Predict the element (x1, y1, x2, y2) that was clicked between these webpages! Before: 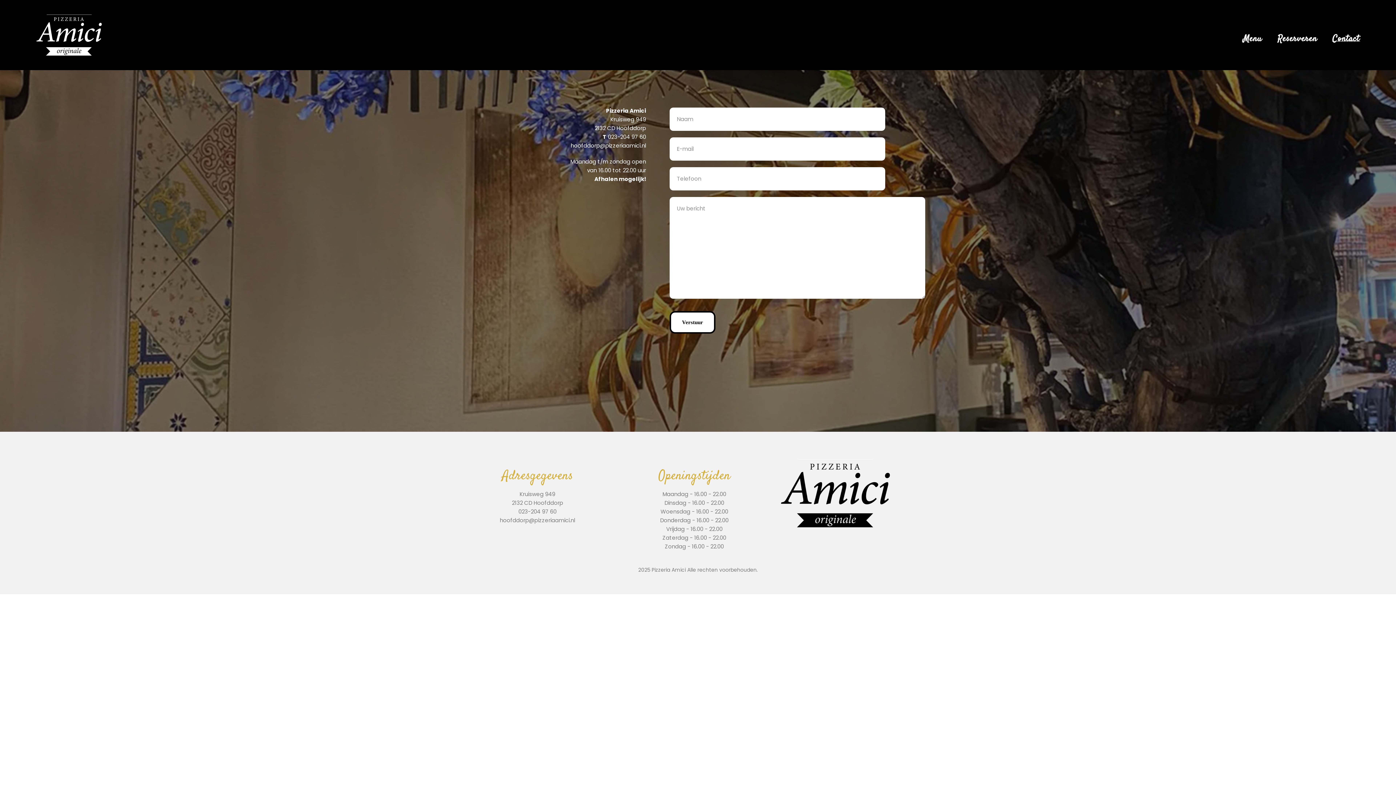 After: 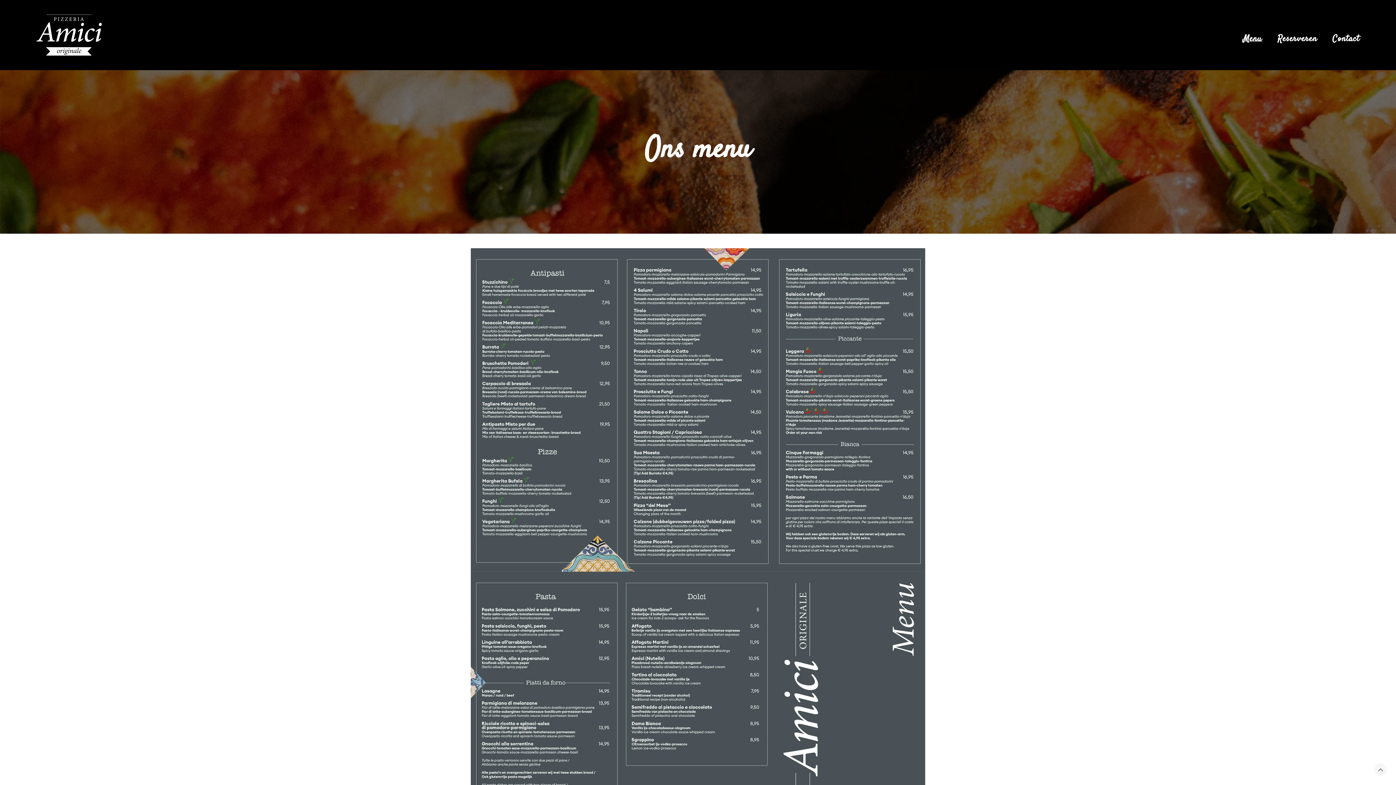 Action: label: Menu bbox: (1242, 28, 1262, 41)